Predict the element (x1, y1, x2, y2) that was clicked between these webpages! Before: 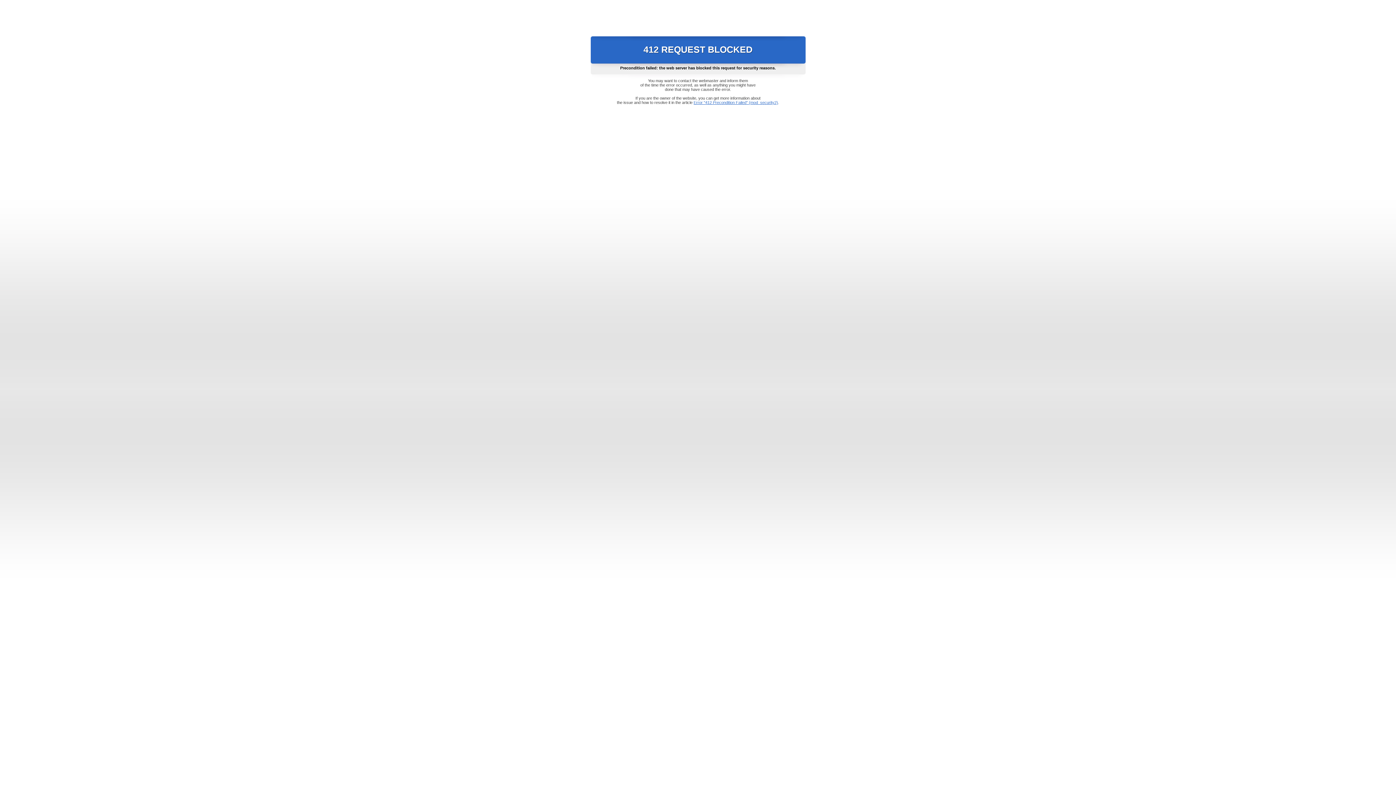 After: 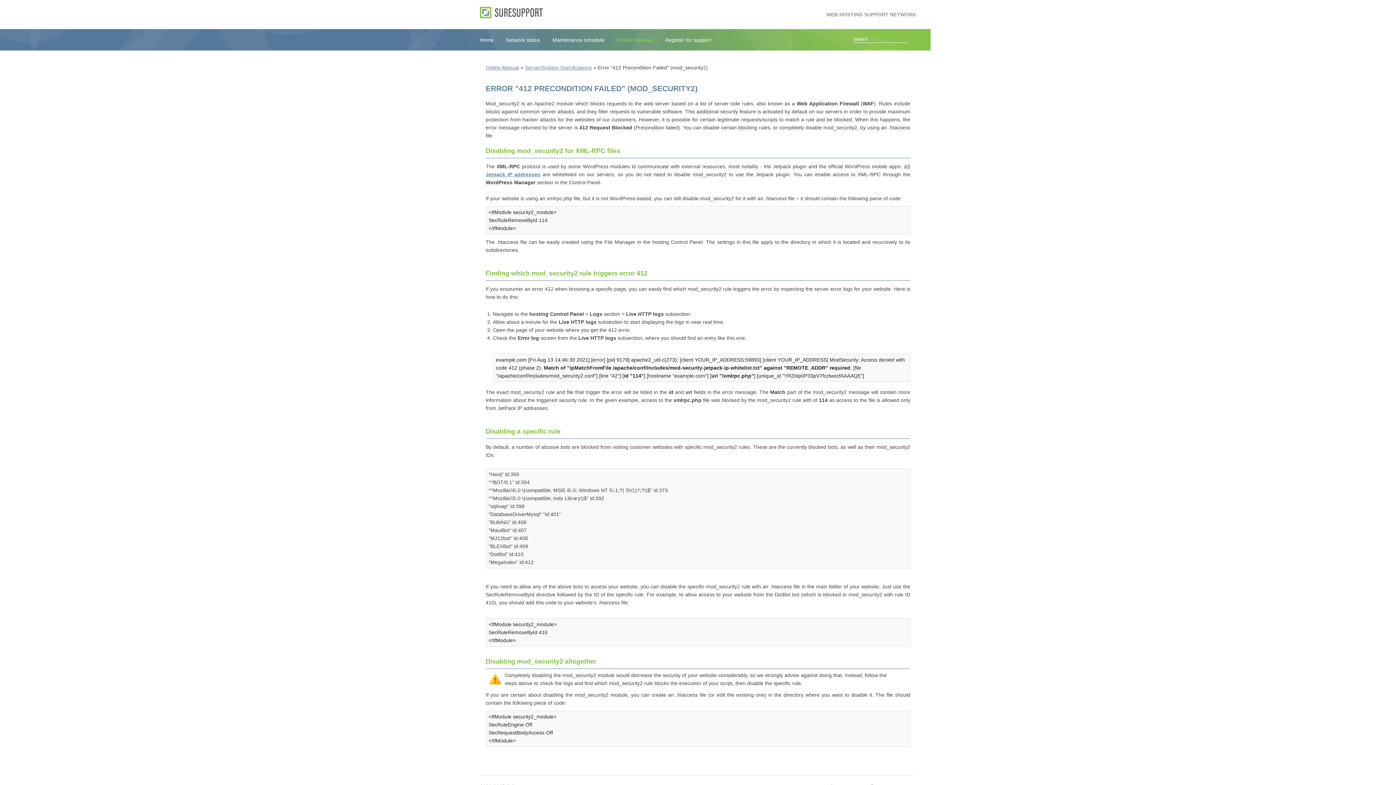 Action: label: Error "412 Precondition Failed" (mod_security2) bbox: (693, 100, 778, 104)